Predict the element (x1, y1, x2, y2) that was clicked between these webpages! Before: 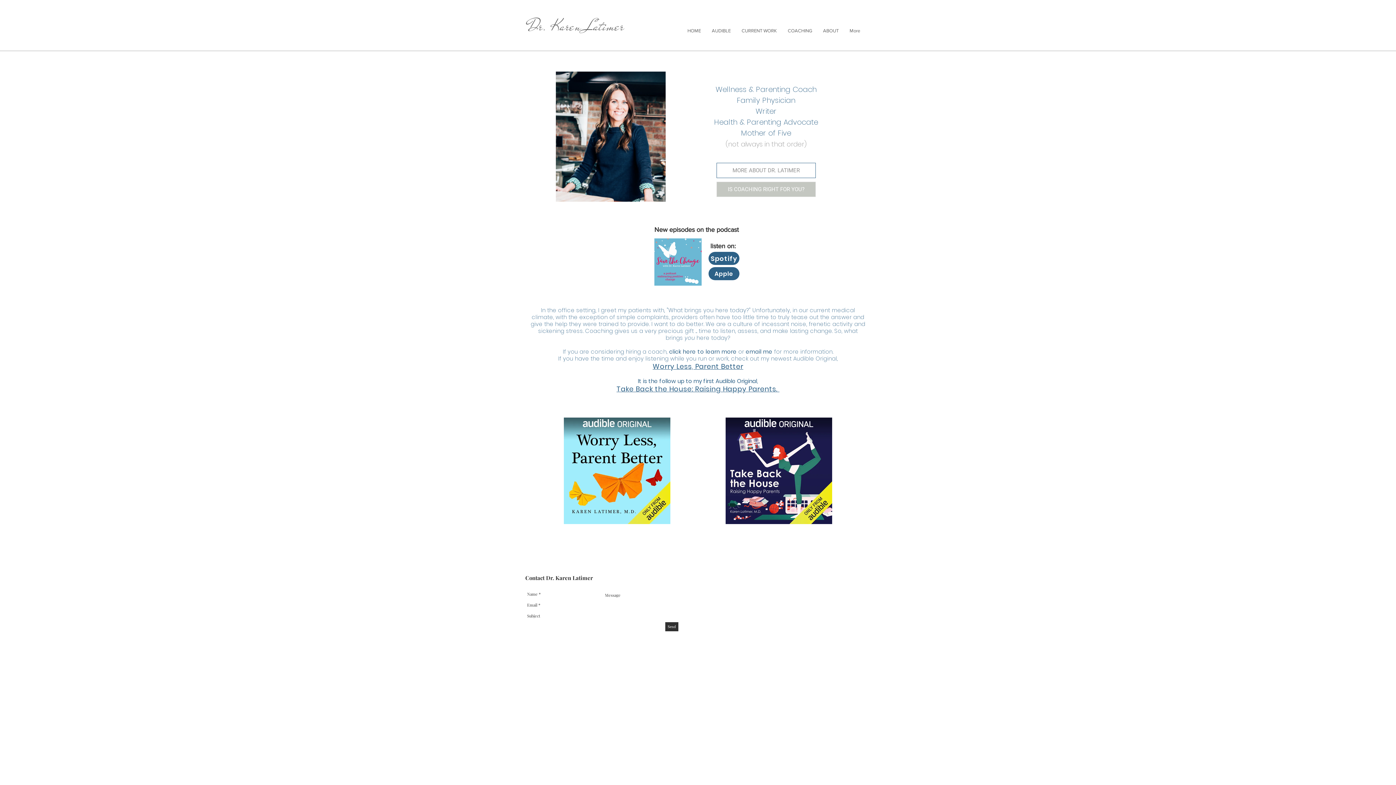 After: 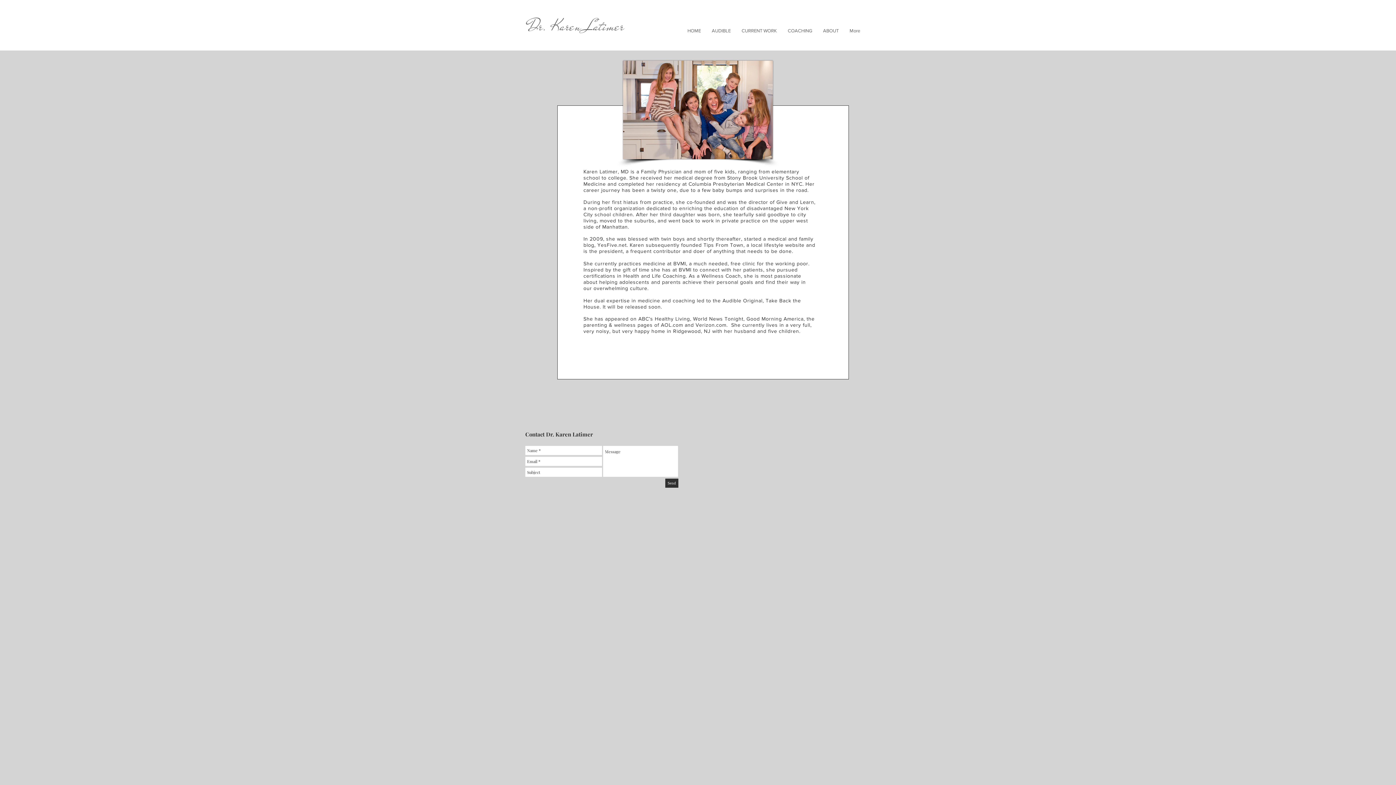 Action: bbox: (716, 162, 816, 178) label: MORE ABOUT DR. LATIMER